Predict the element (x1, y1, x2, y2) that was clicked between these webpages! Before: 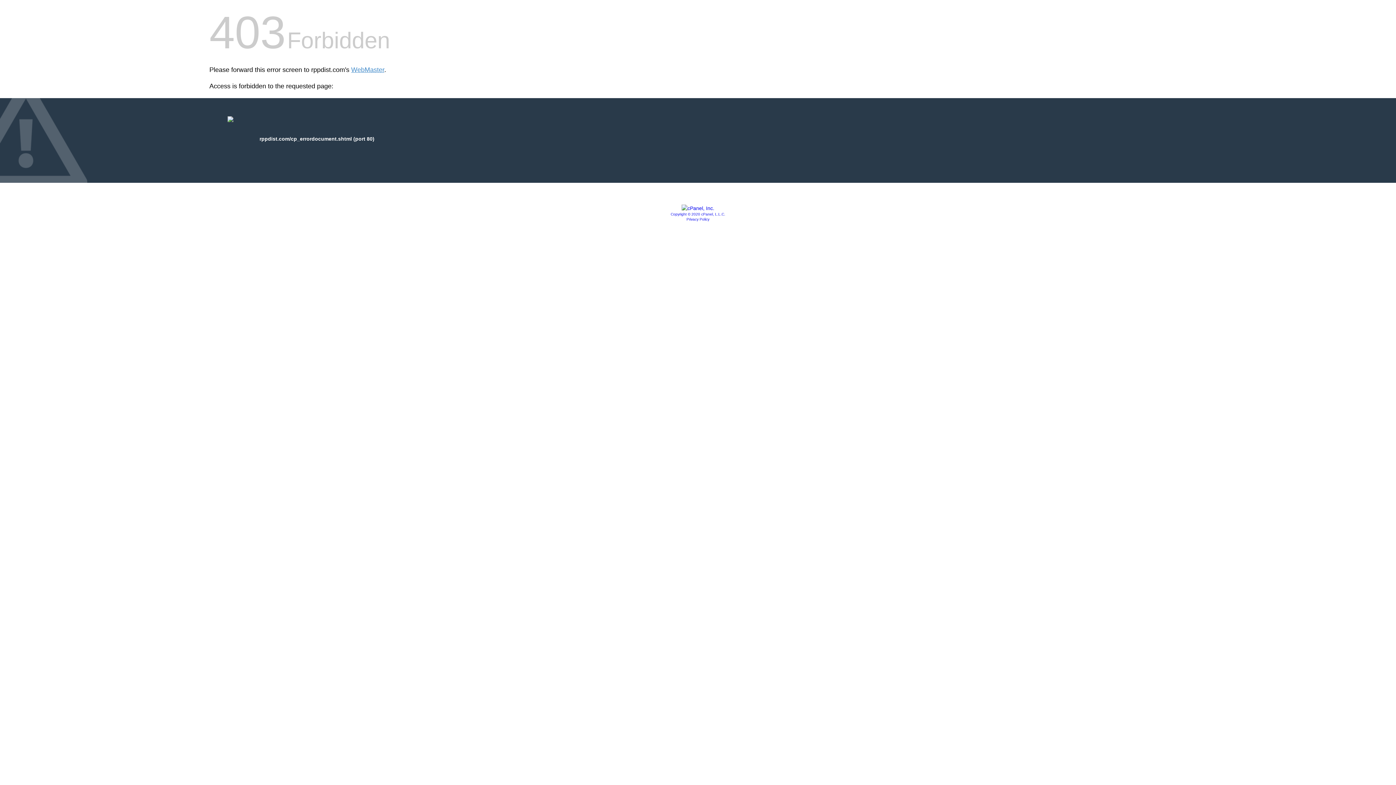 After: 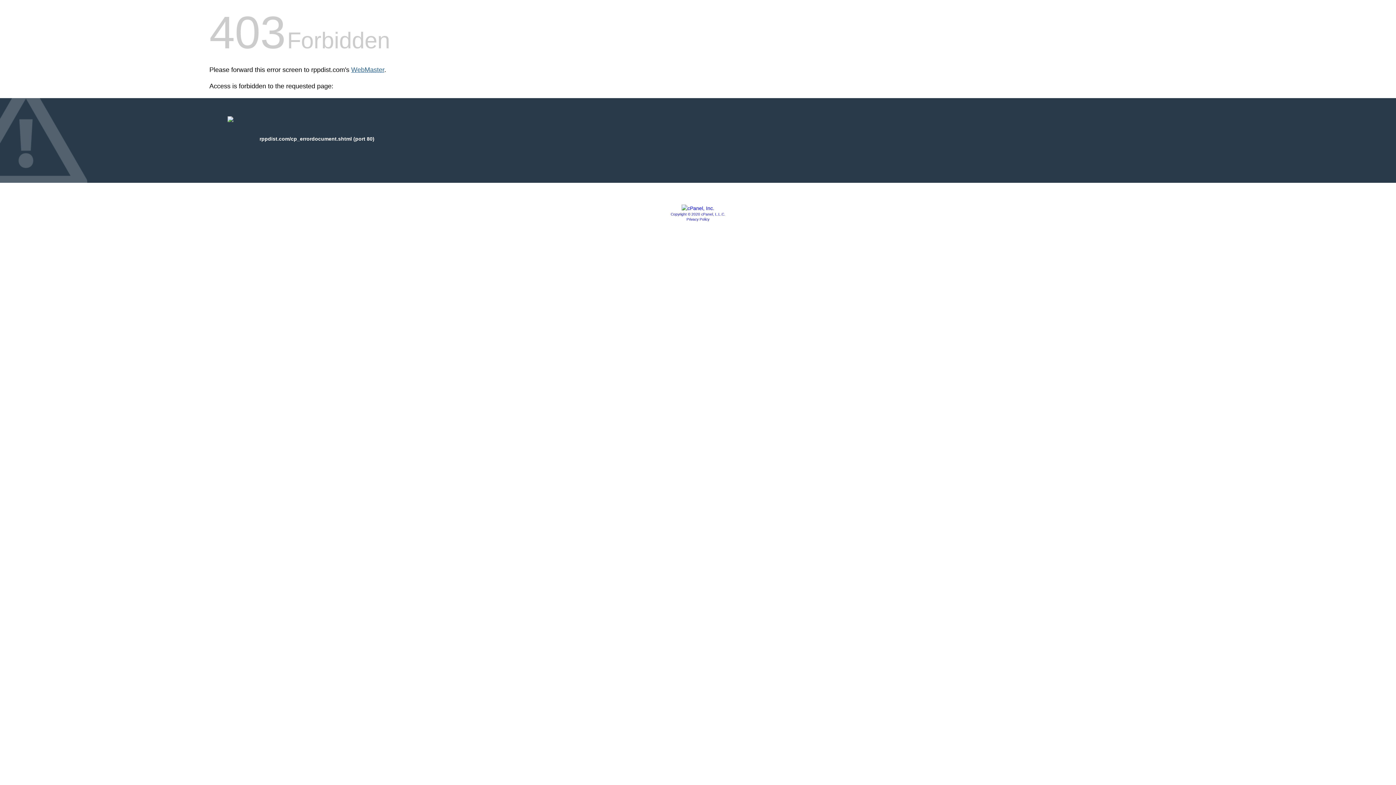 Action: bbox: (351, 66, 384, 73) label: WebMaster